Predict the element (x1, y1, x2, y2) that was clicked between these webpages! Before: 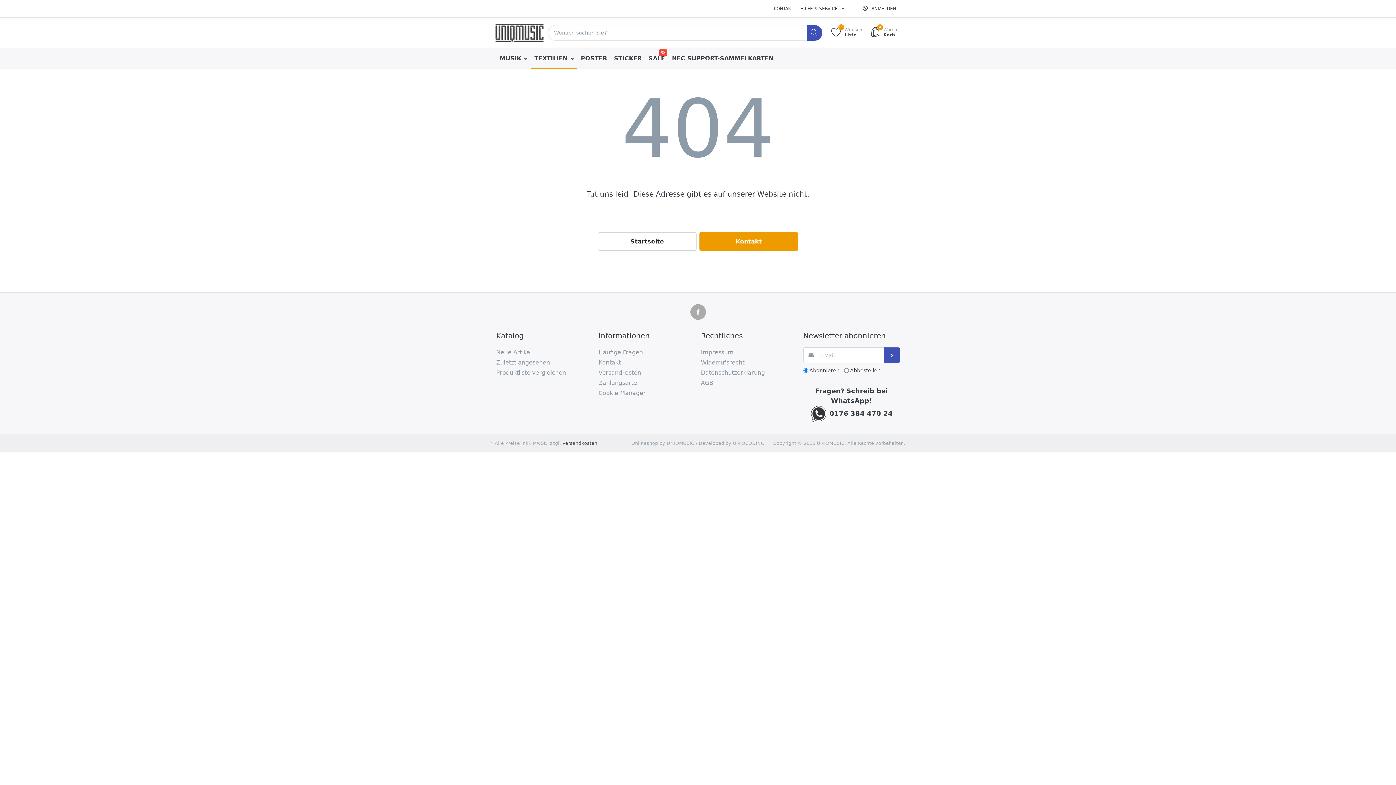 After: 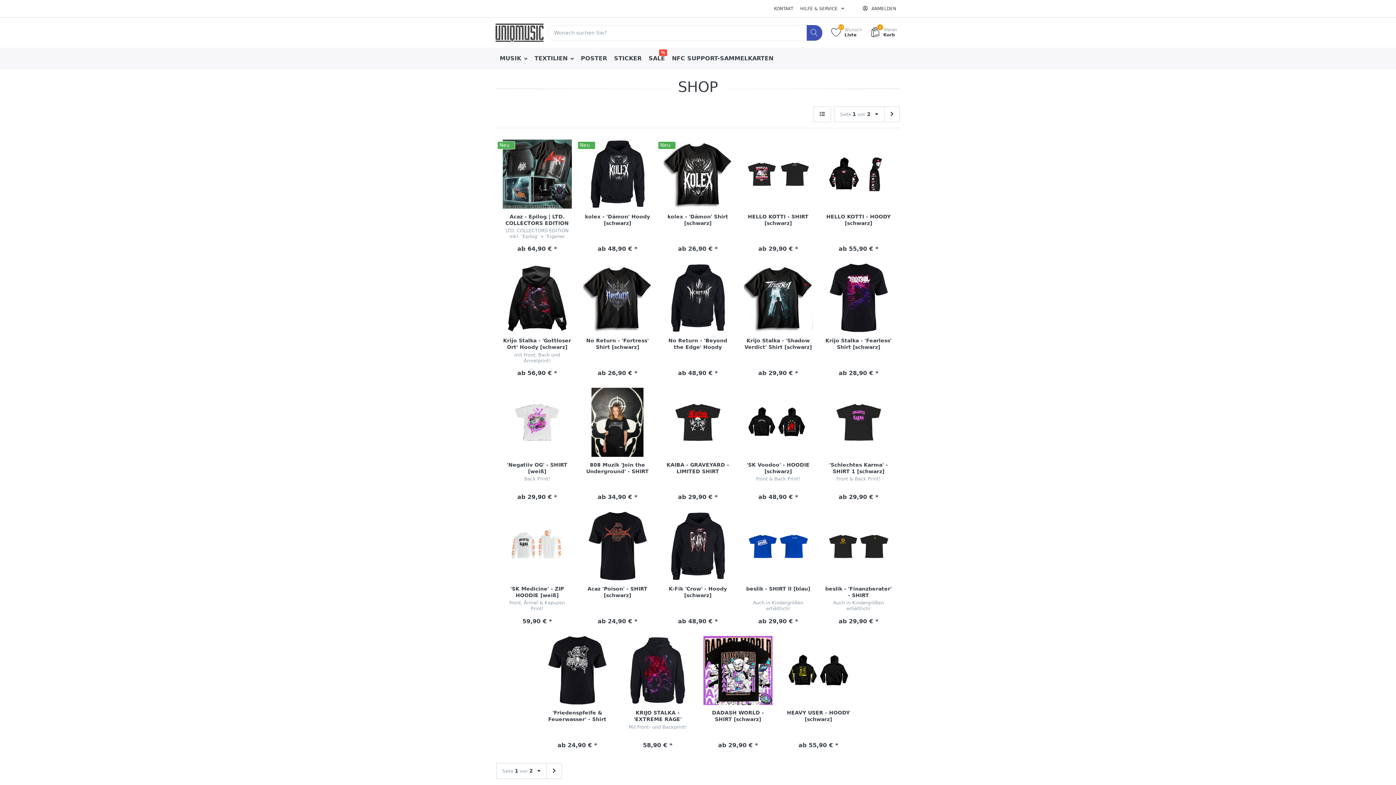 Action: bbox: (598, 232, 696, 250) label: Startseite